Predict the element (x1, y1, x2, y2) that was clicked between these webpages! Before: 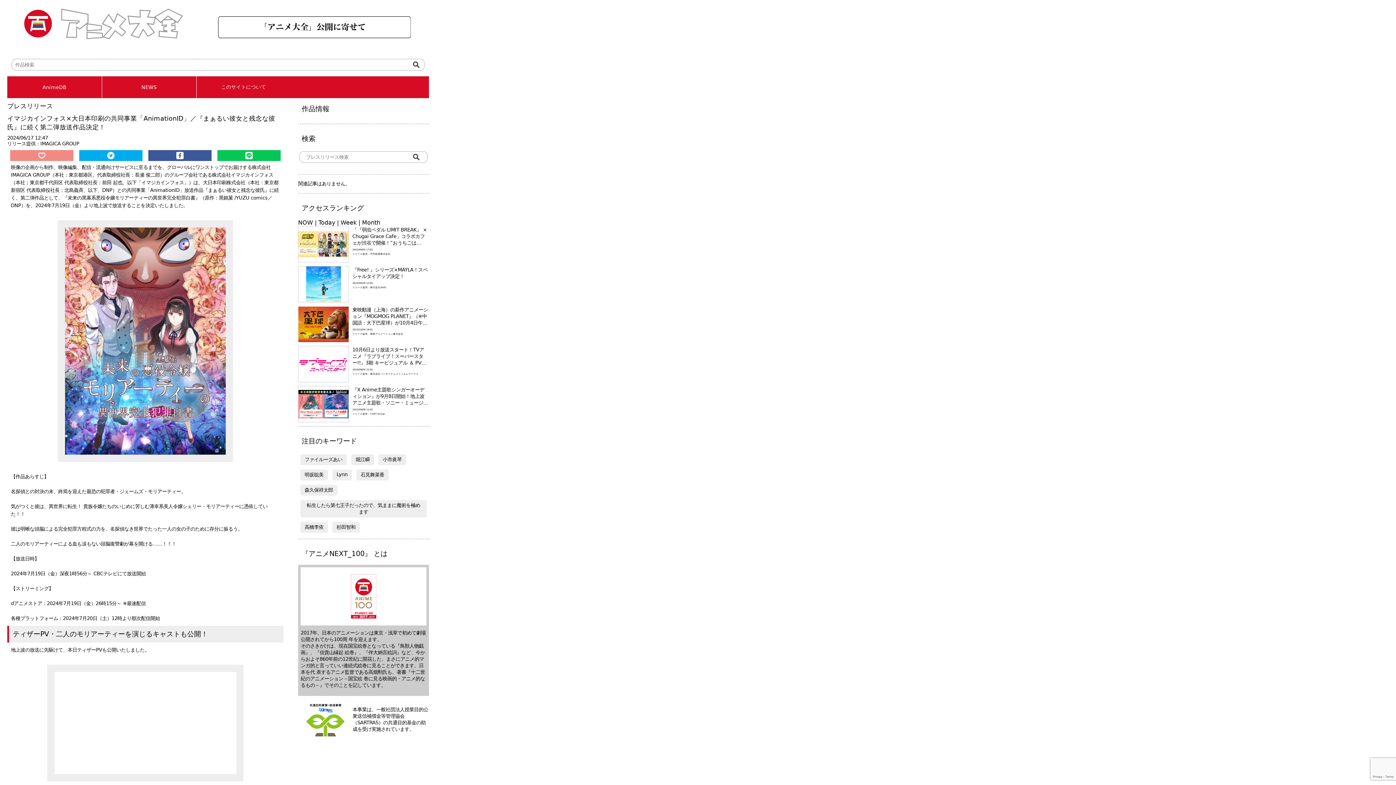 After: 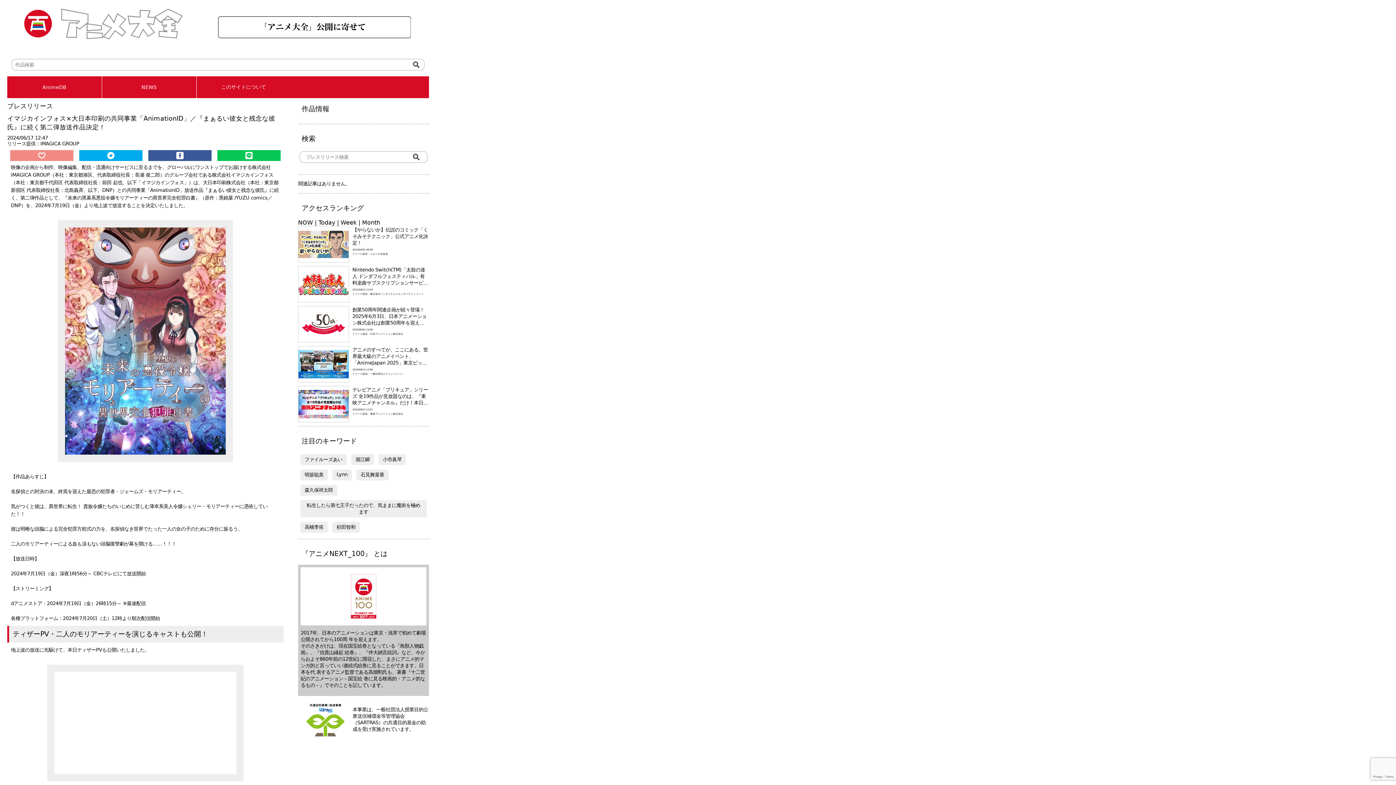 Action: bbox: (340, 219, 356, 226) label: Week